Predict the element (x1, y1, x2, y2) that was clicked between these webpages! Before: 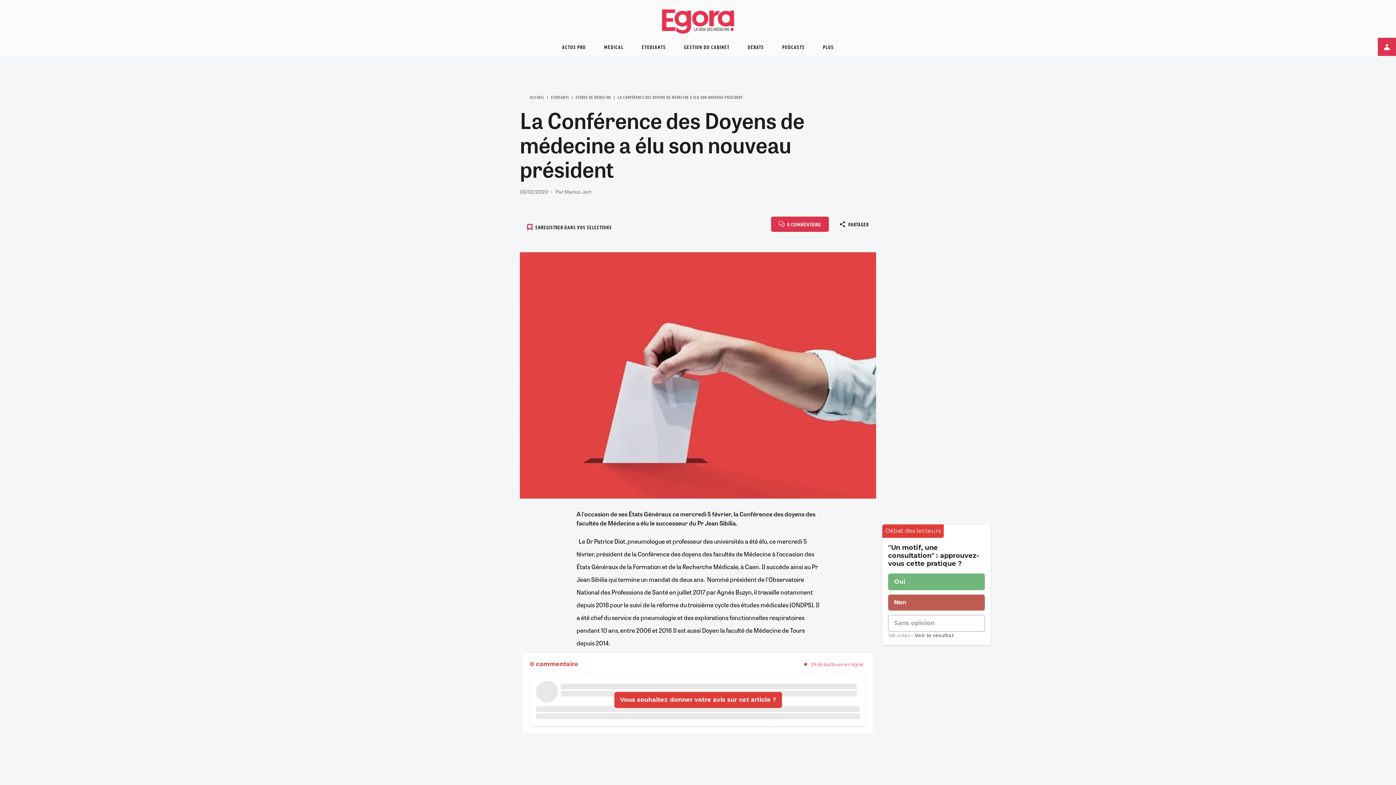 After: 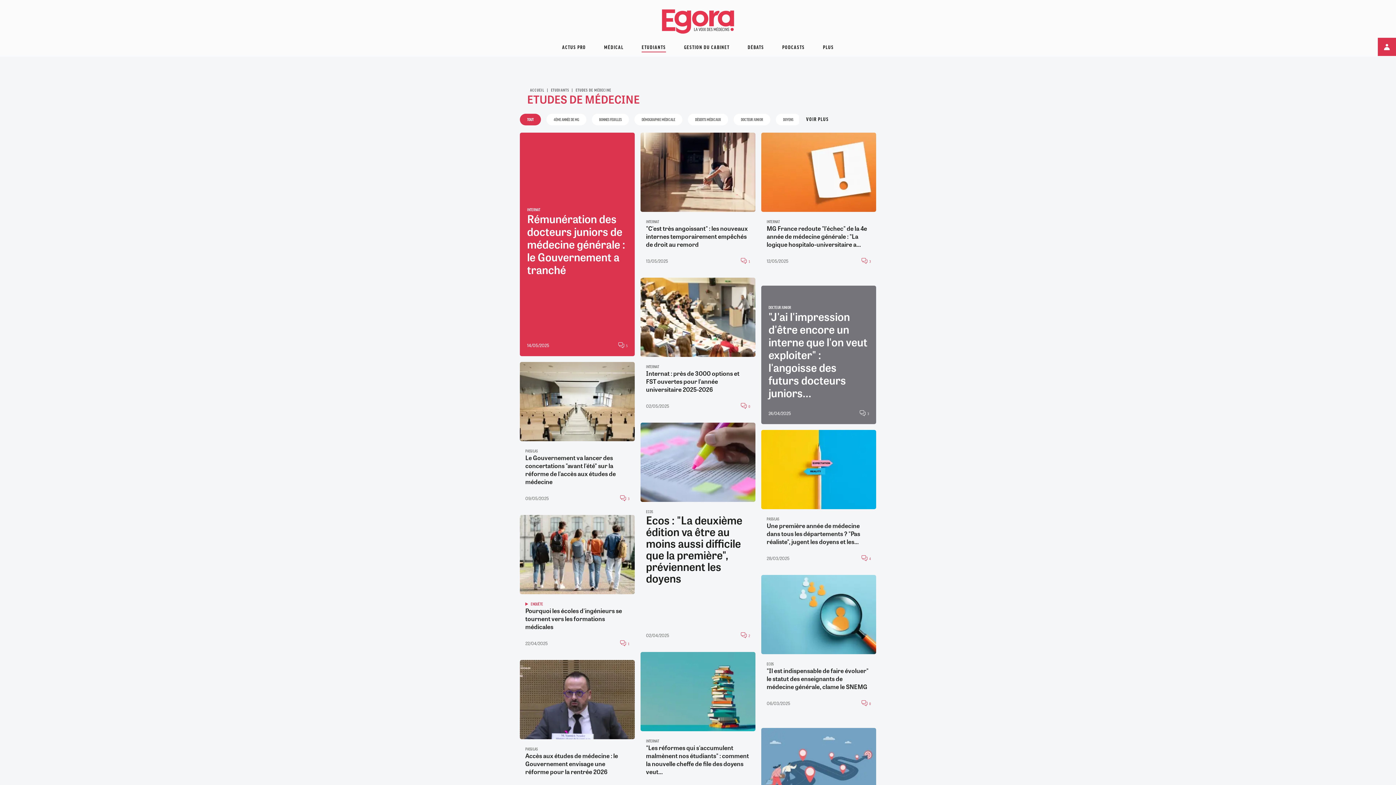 Action: label: ETUDES DE MÉDECINE bbox: (575, 94, 611, 100)